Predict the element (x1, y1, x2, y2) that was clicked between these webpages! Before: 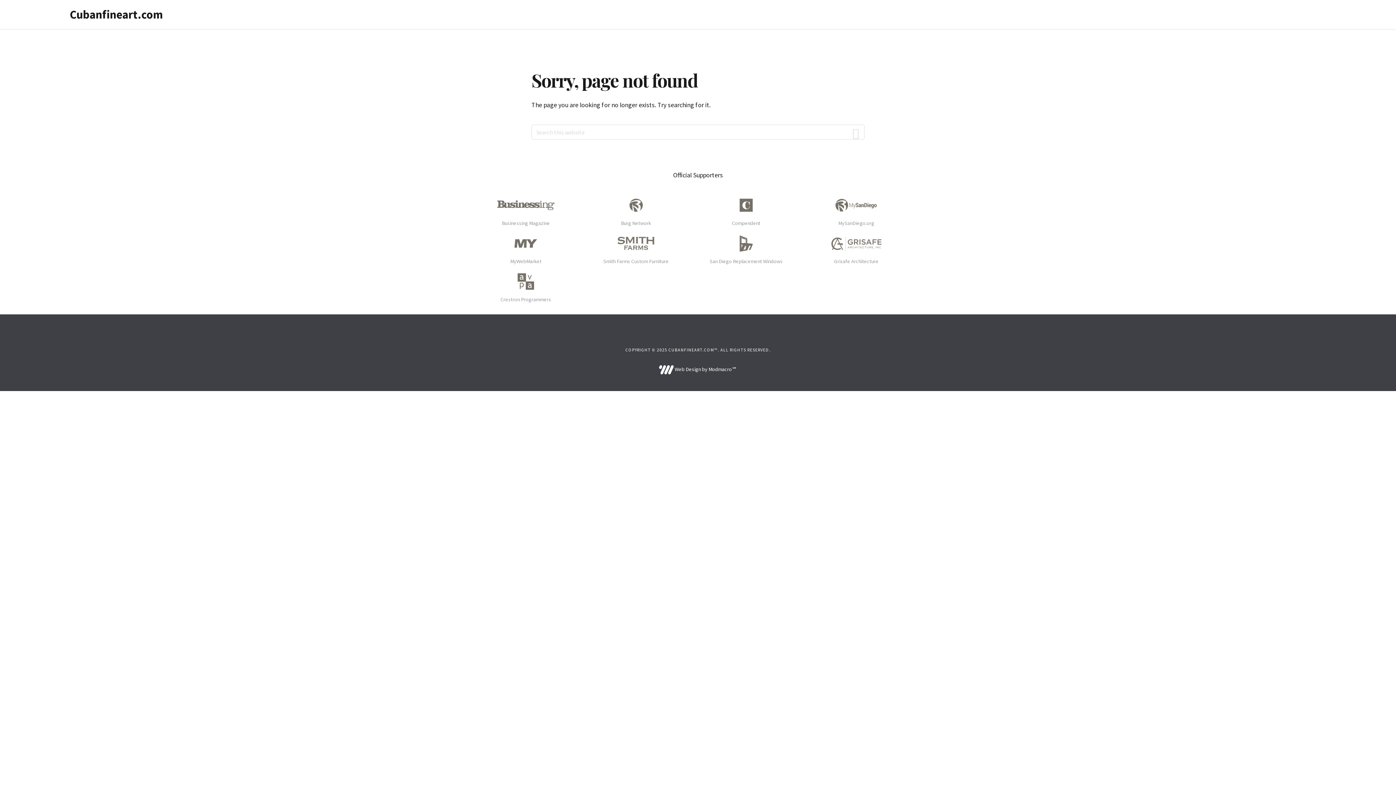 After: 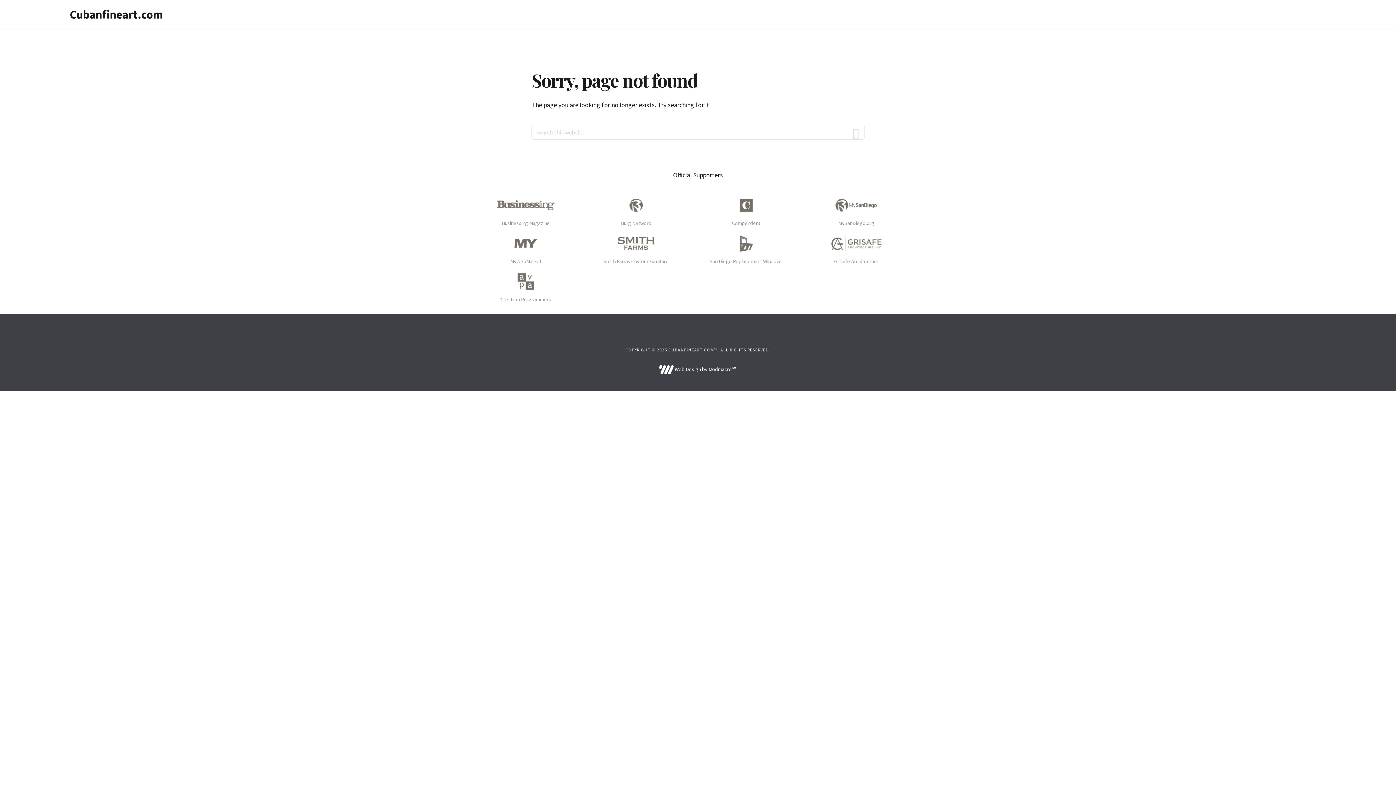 Action: label:  Web Design by Modmacro℠ bbox: (659, 366, 737, 372)